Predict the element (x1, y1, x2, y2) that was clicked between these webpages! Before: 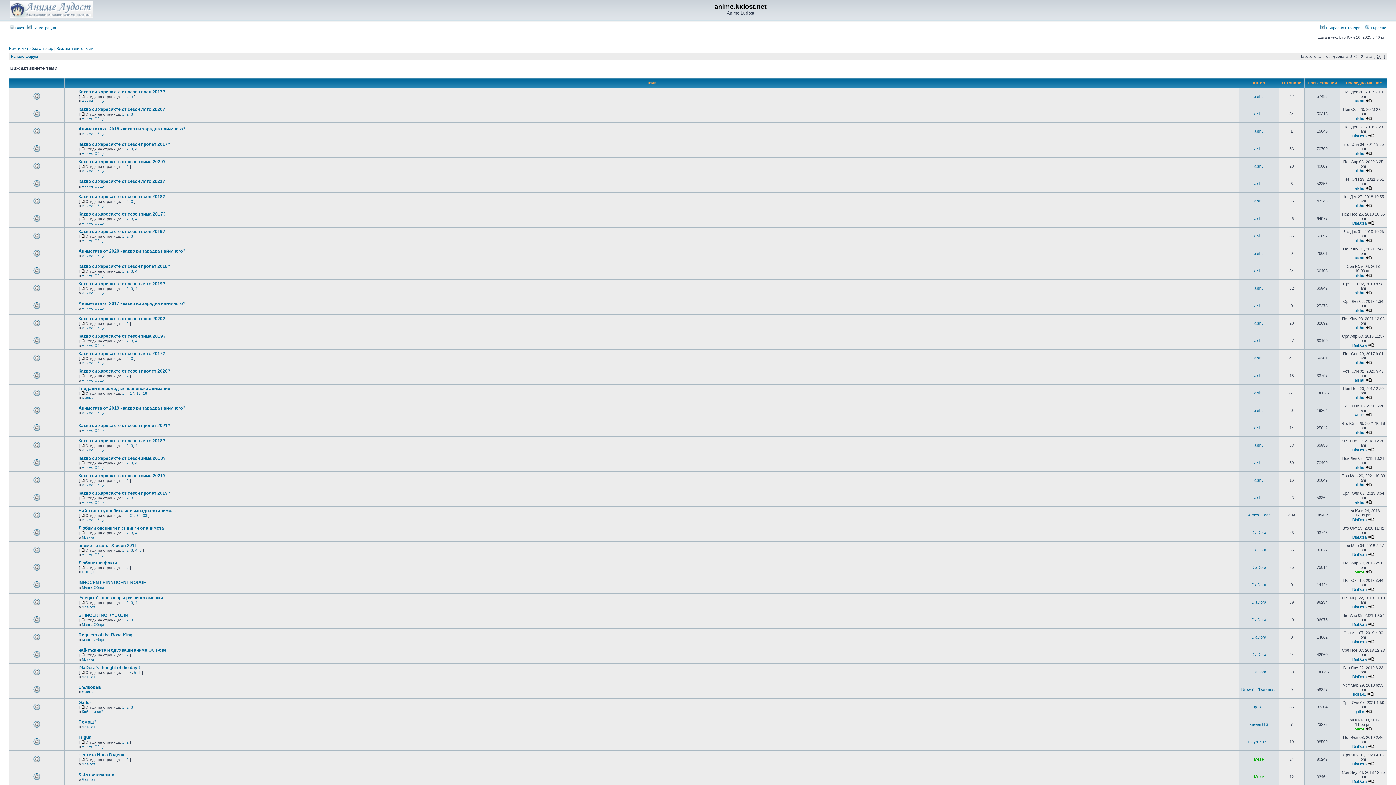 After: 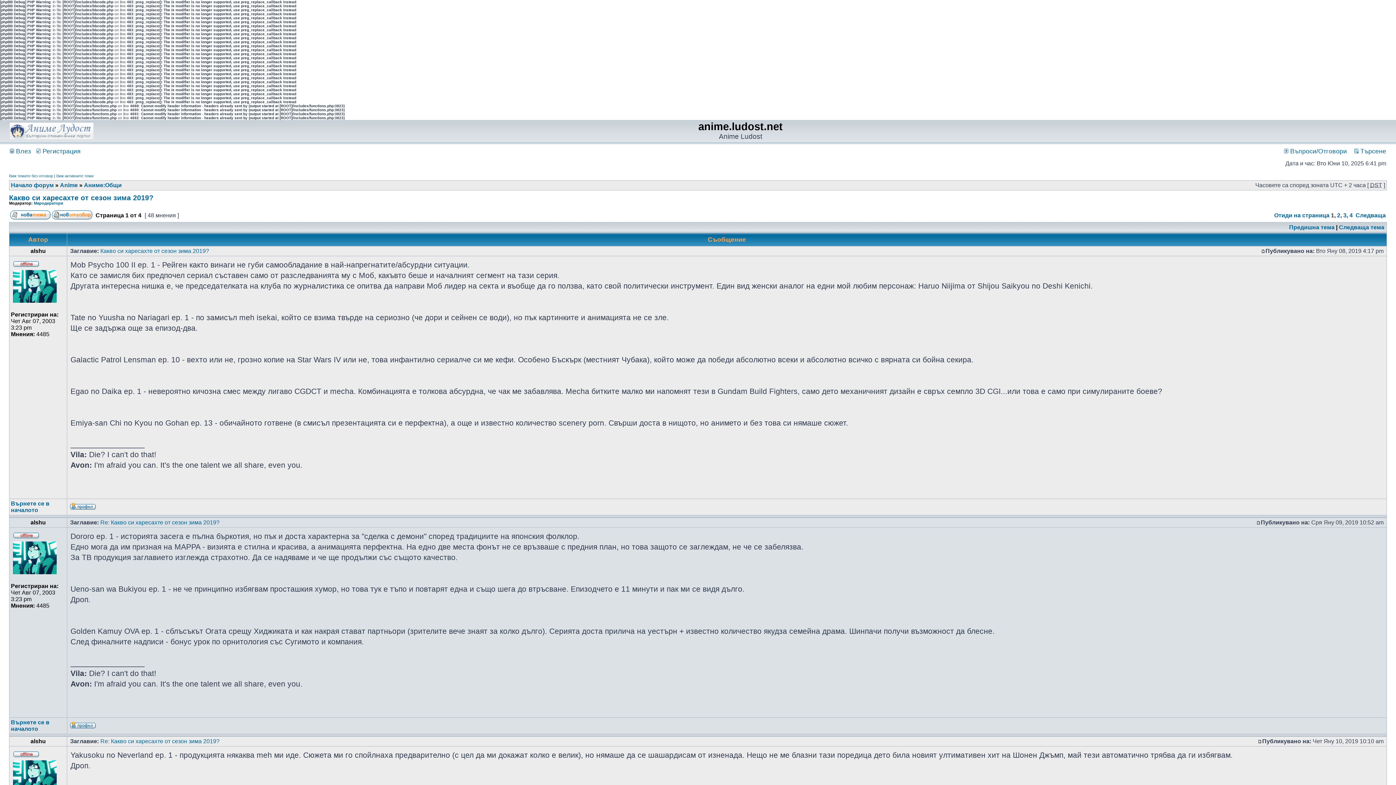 Action: bbox: (78, 333, 165, 338) label: Какво си харесахте от сезон зима 2019?